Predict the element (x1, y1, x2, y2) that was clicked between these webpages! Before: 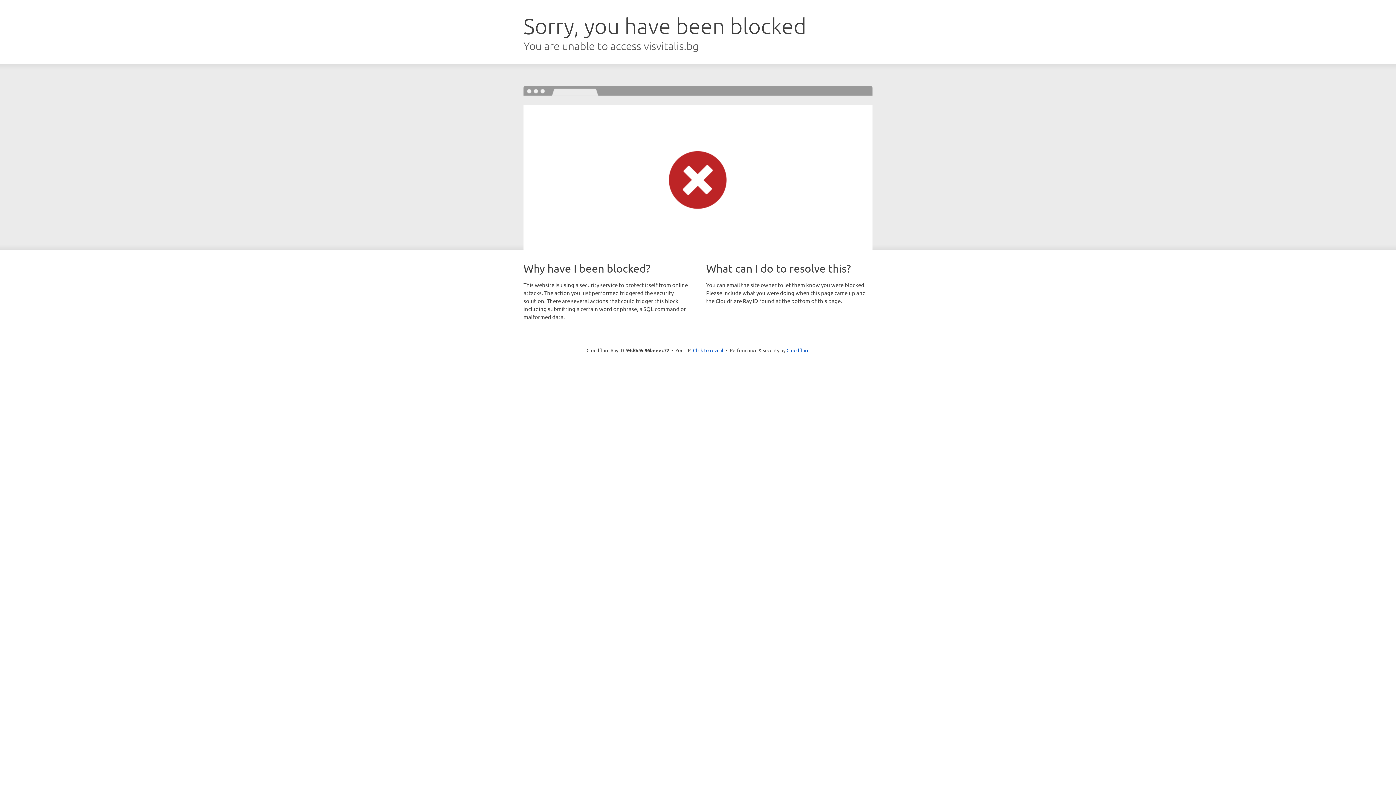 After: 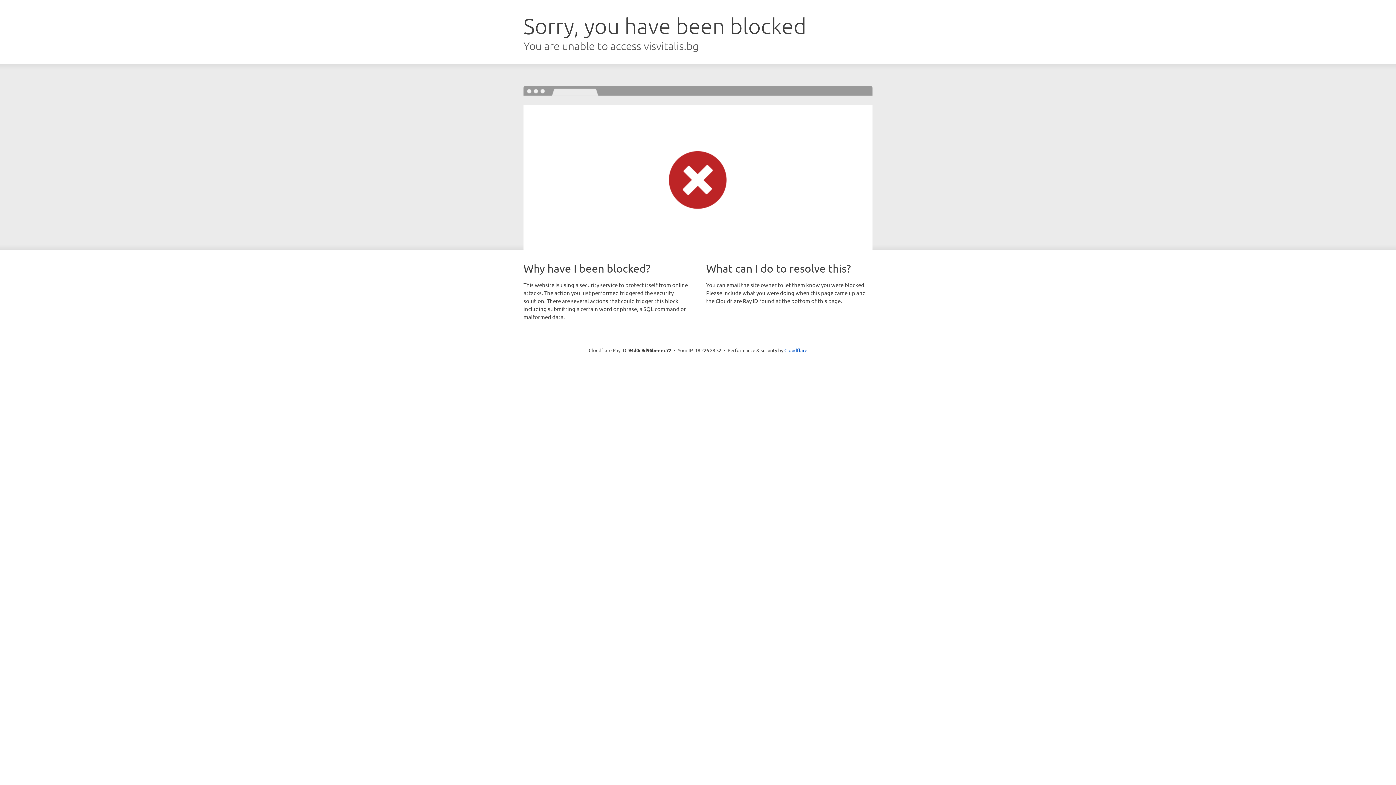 Action: bbox: (693, 346, 723, 353) label: Click to reveal